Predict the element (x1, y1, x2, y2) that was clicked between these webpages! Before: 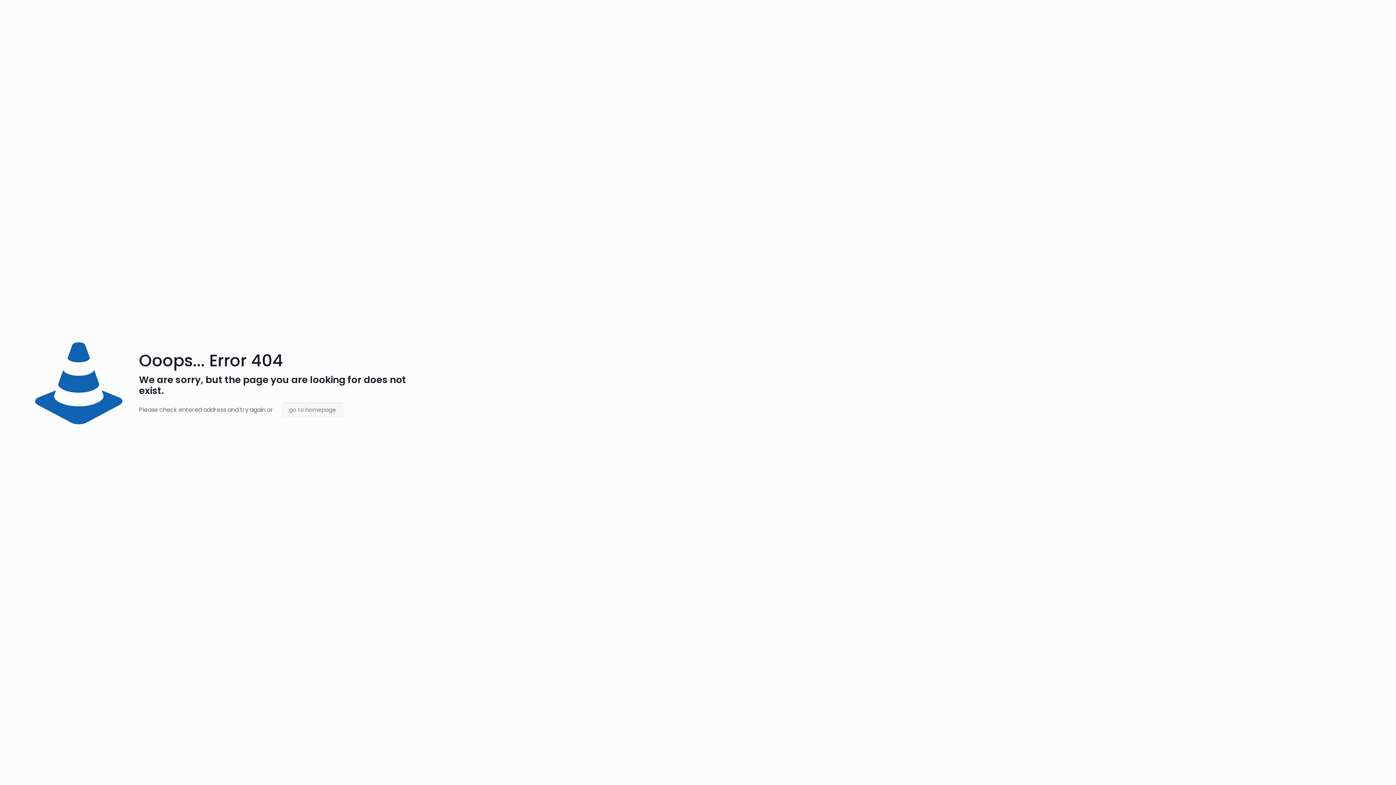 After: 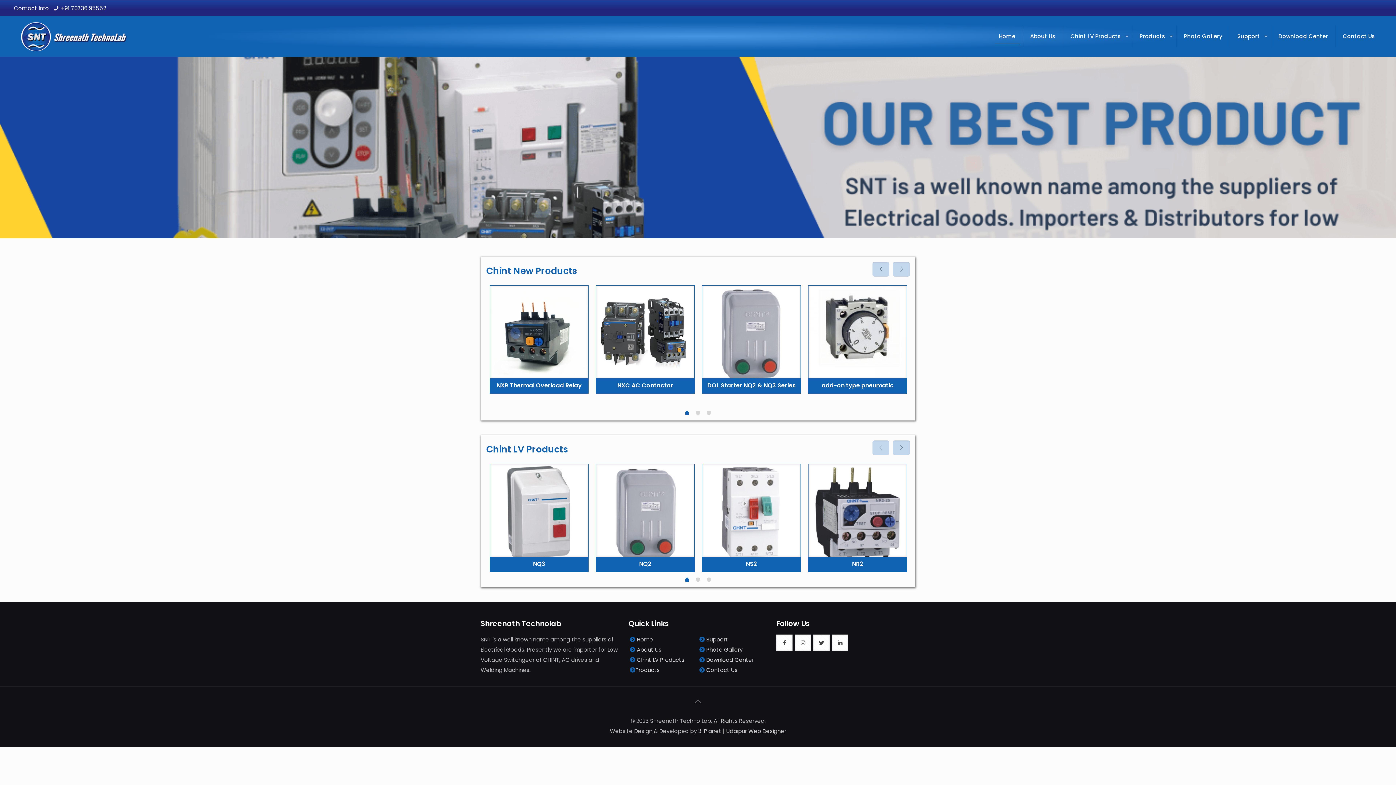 Action: label: go to homepage bbox: (281, 402, 343, 417)